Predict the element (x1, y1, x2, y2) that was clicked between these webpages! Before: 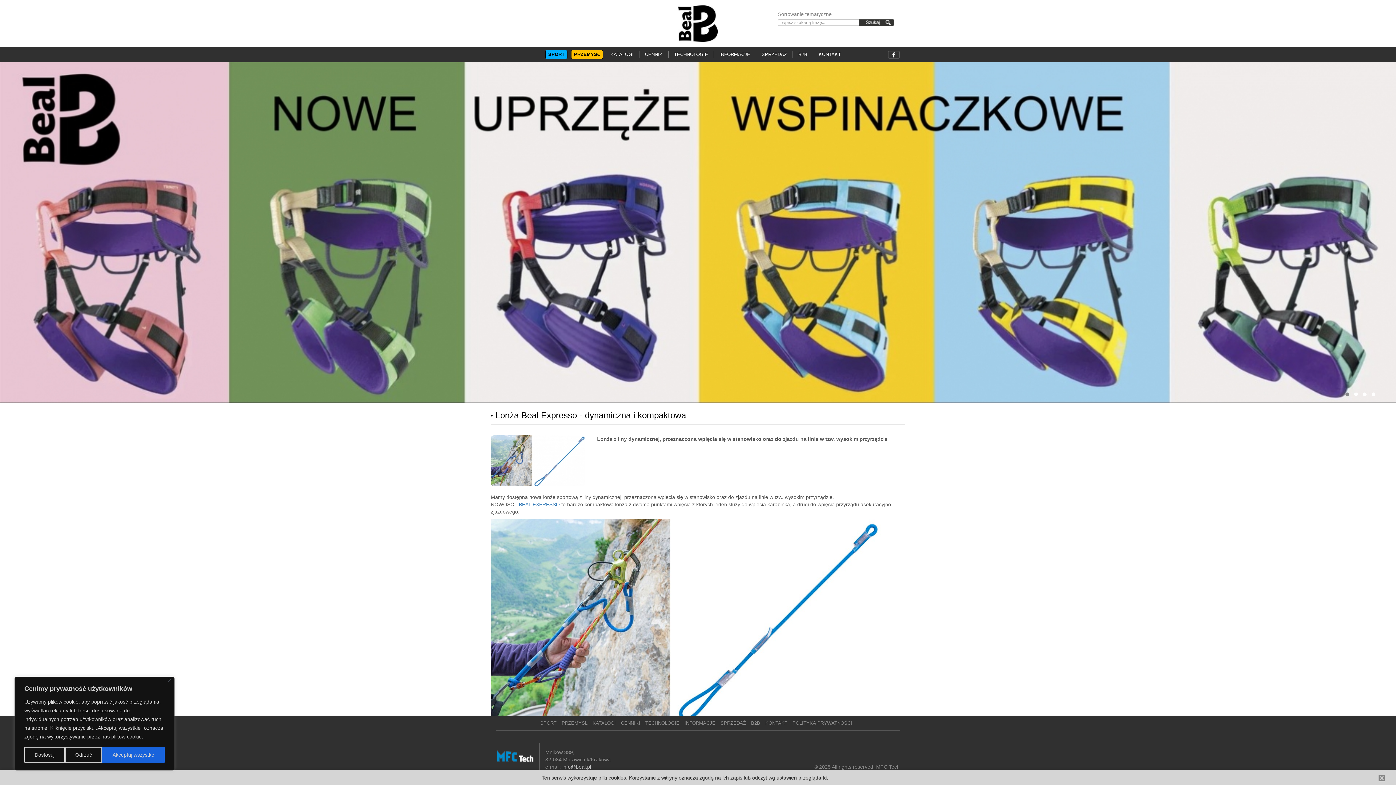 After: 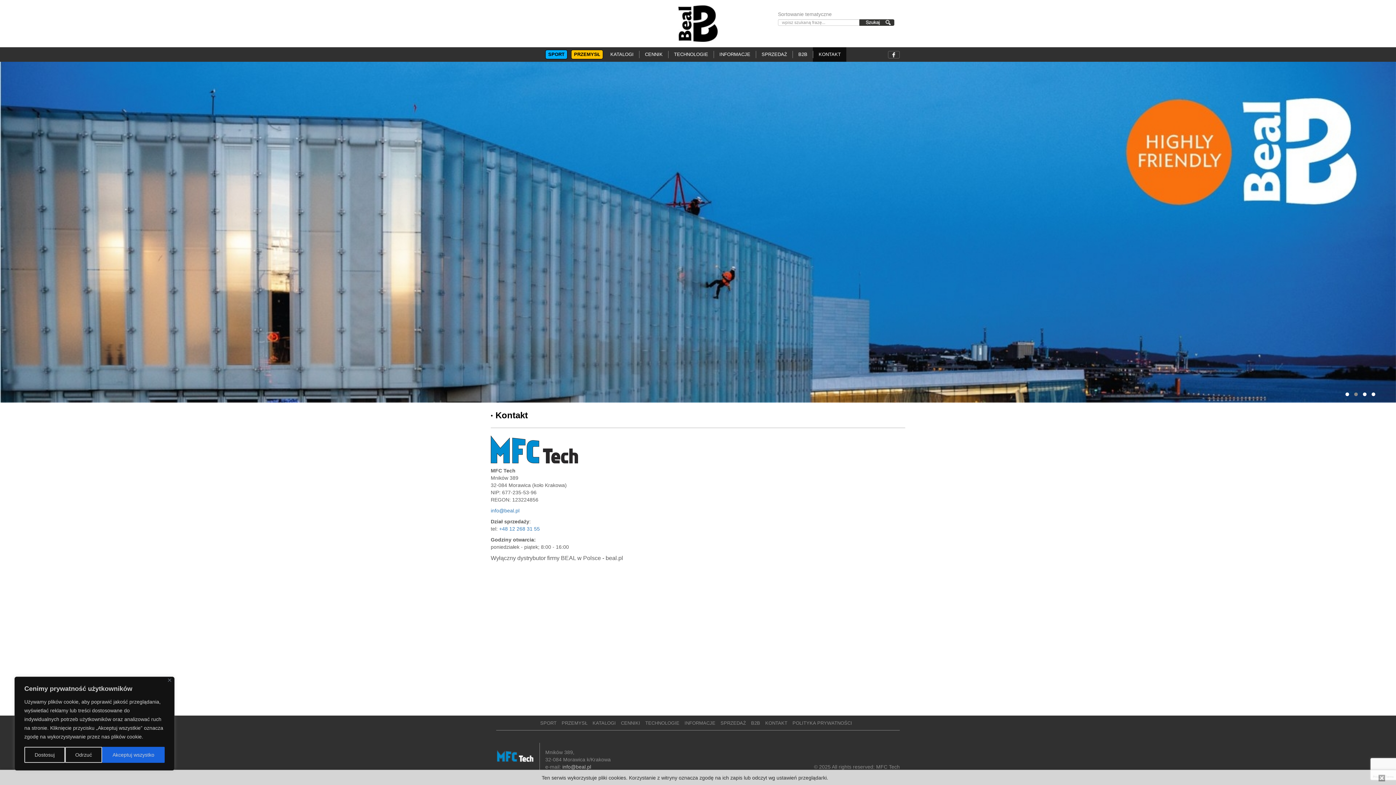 Action: label: KONTAKT bbox: (813, 50, 846, 58)